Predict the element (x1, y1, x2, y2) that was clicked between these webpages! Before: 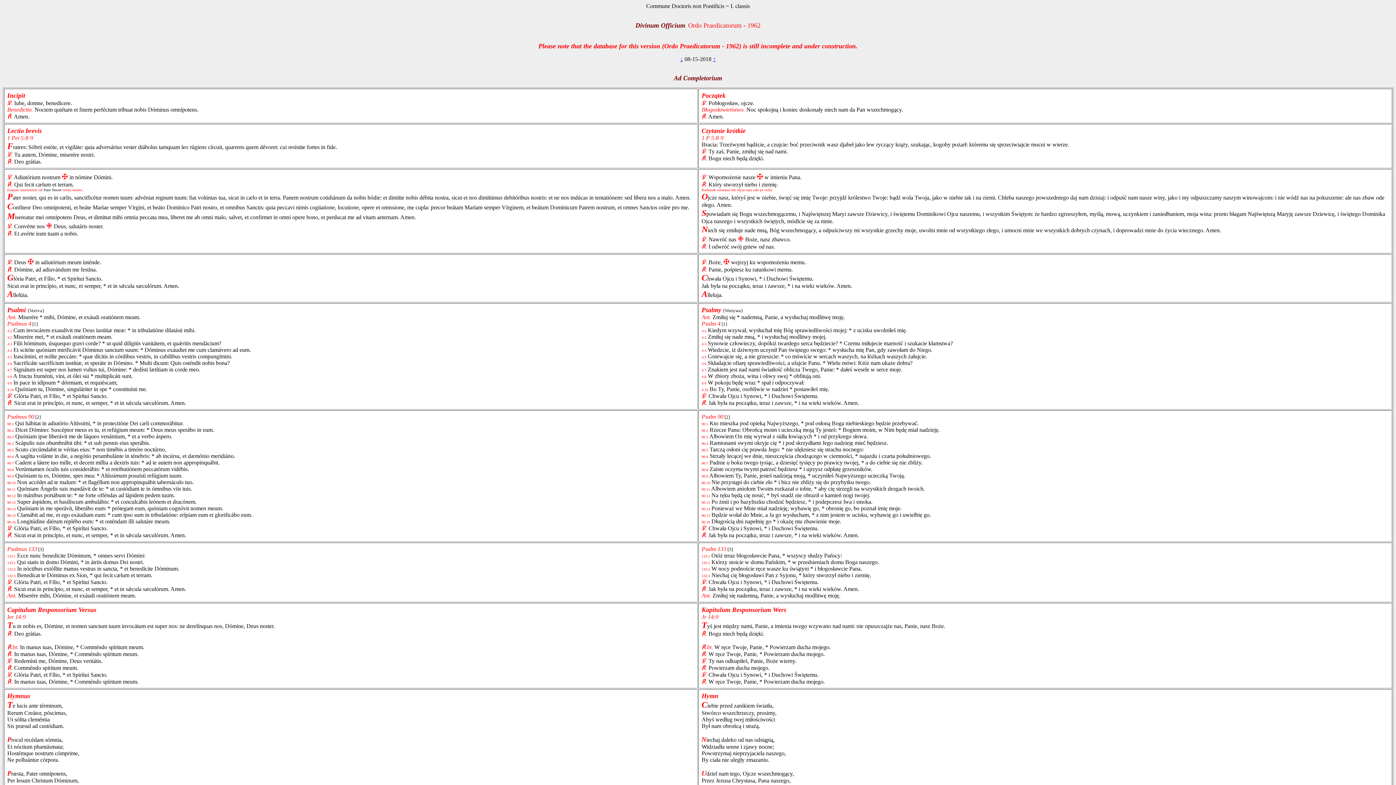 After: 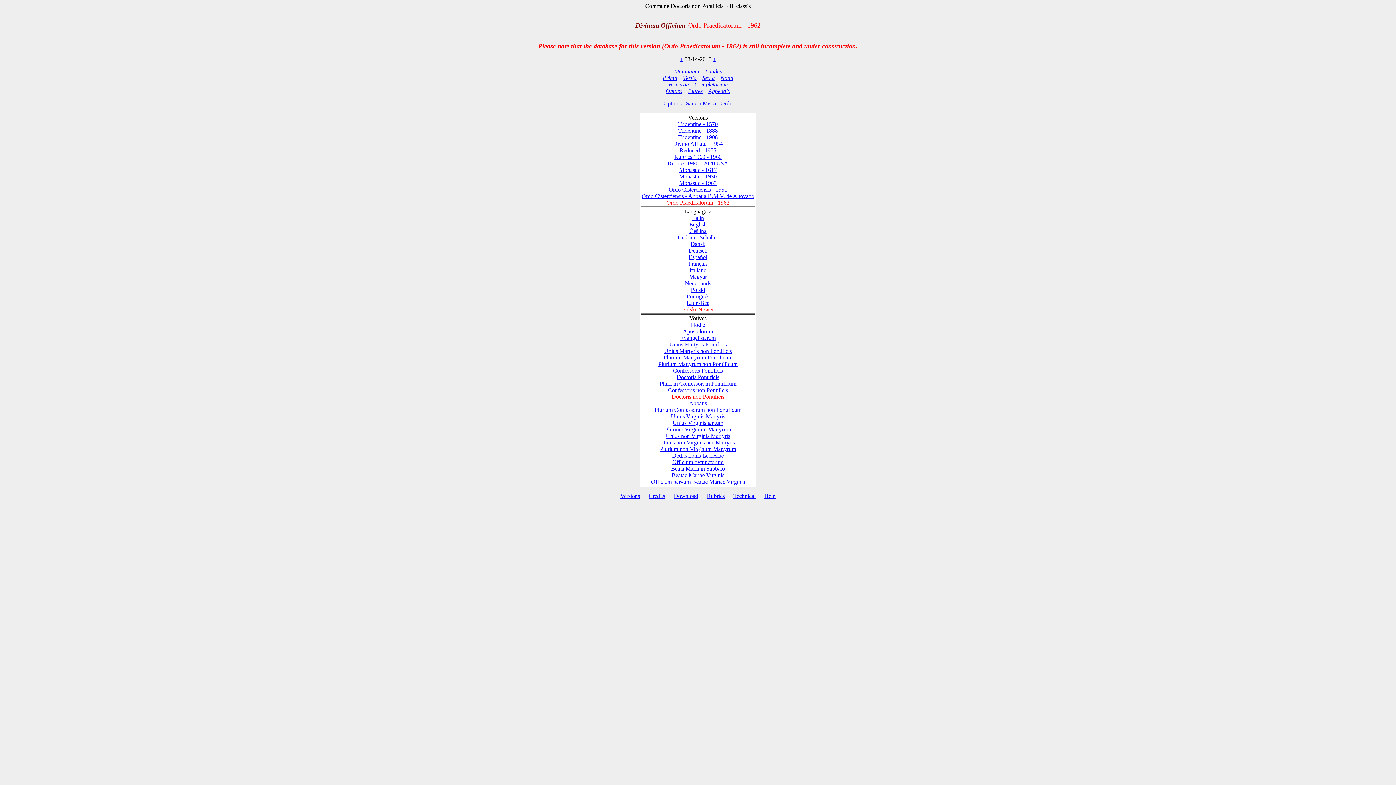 Action: bbox: (680, 56, 683, 62) label: ↓